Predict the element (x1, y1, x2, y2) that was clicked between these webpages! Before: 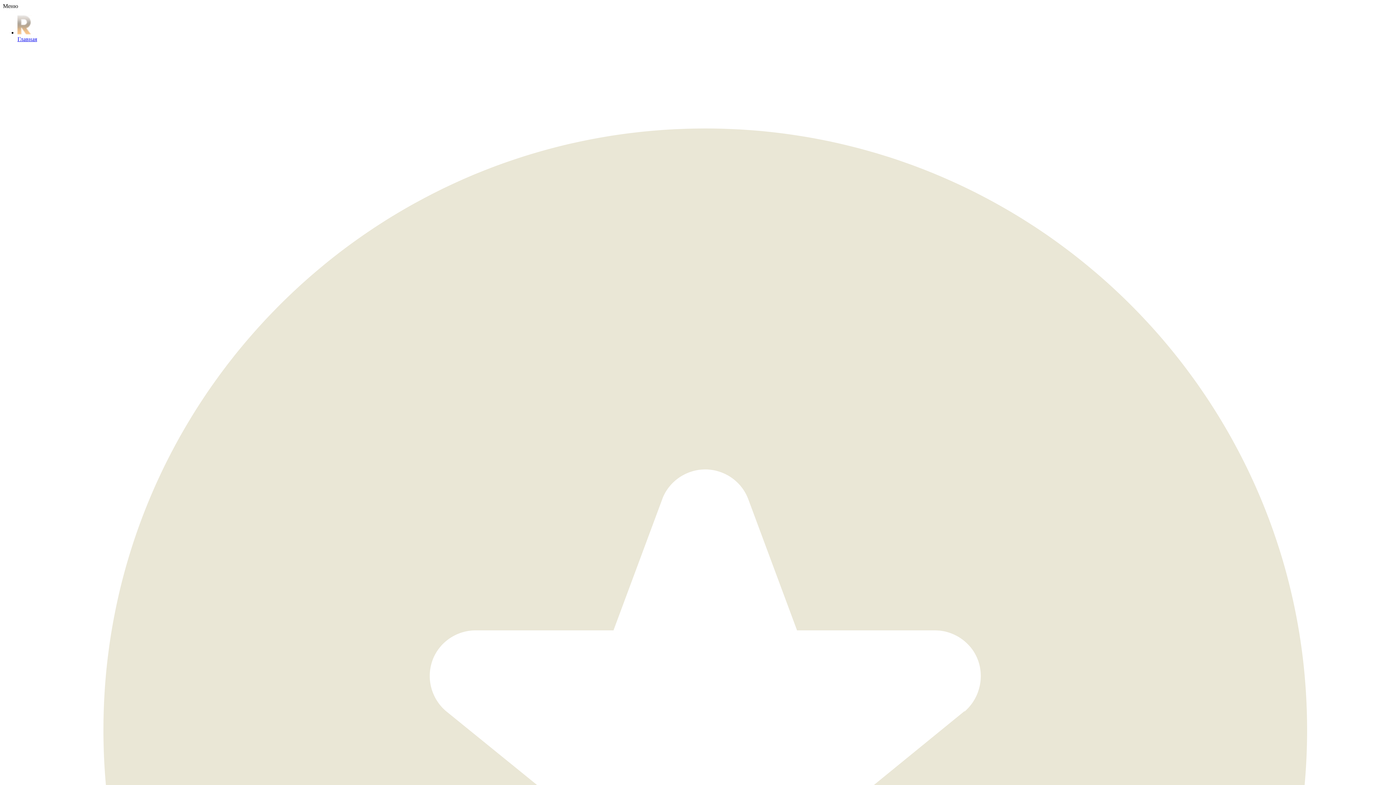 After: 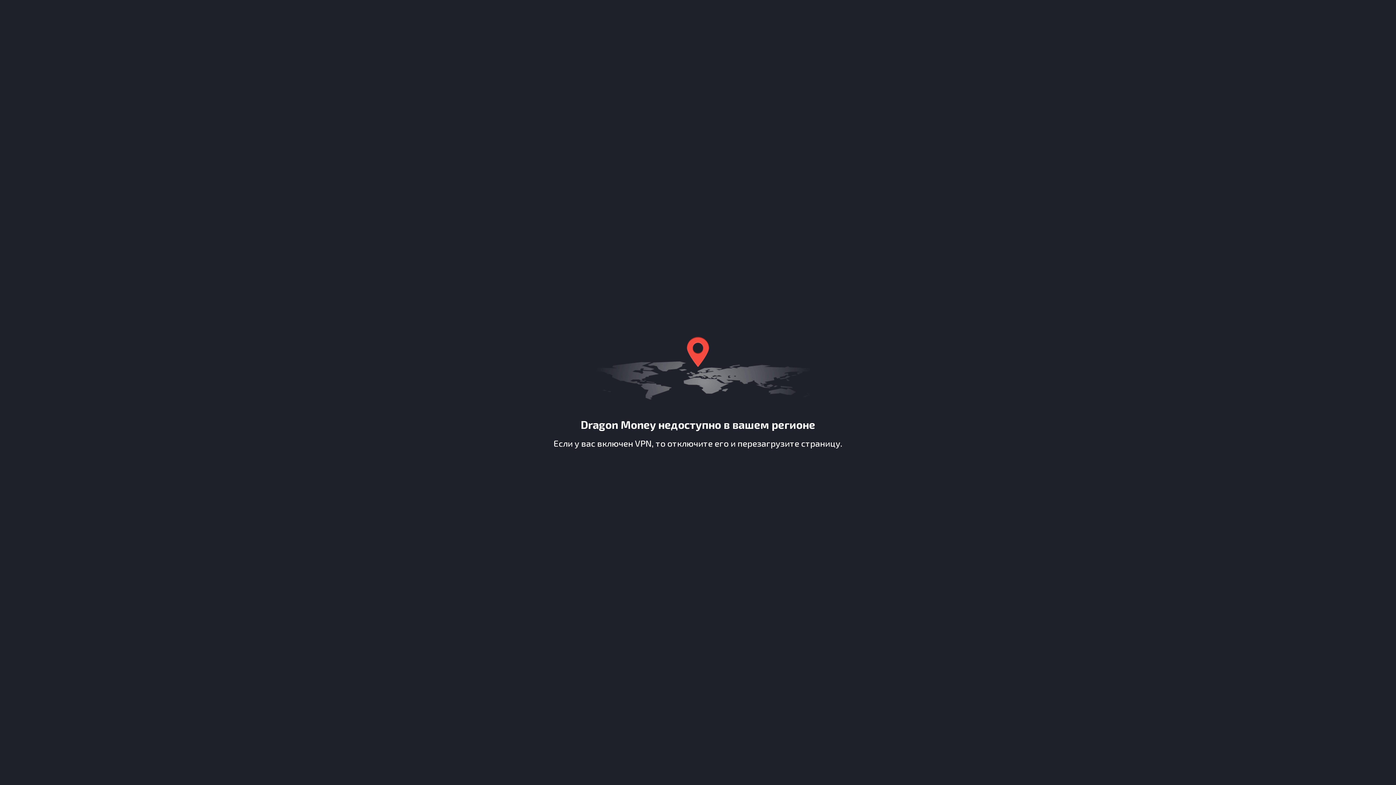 Action: label: Бонусы bbox: (17, 42, 1393, 1426)